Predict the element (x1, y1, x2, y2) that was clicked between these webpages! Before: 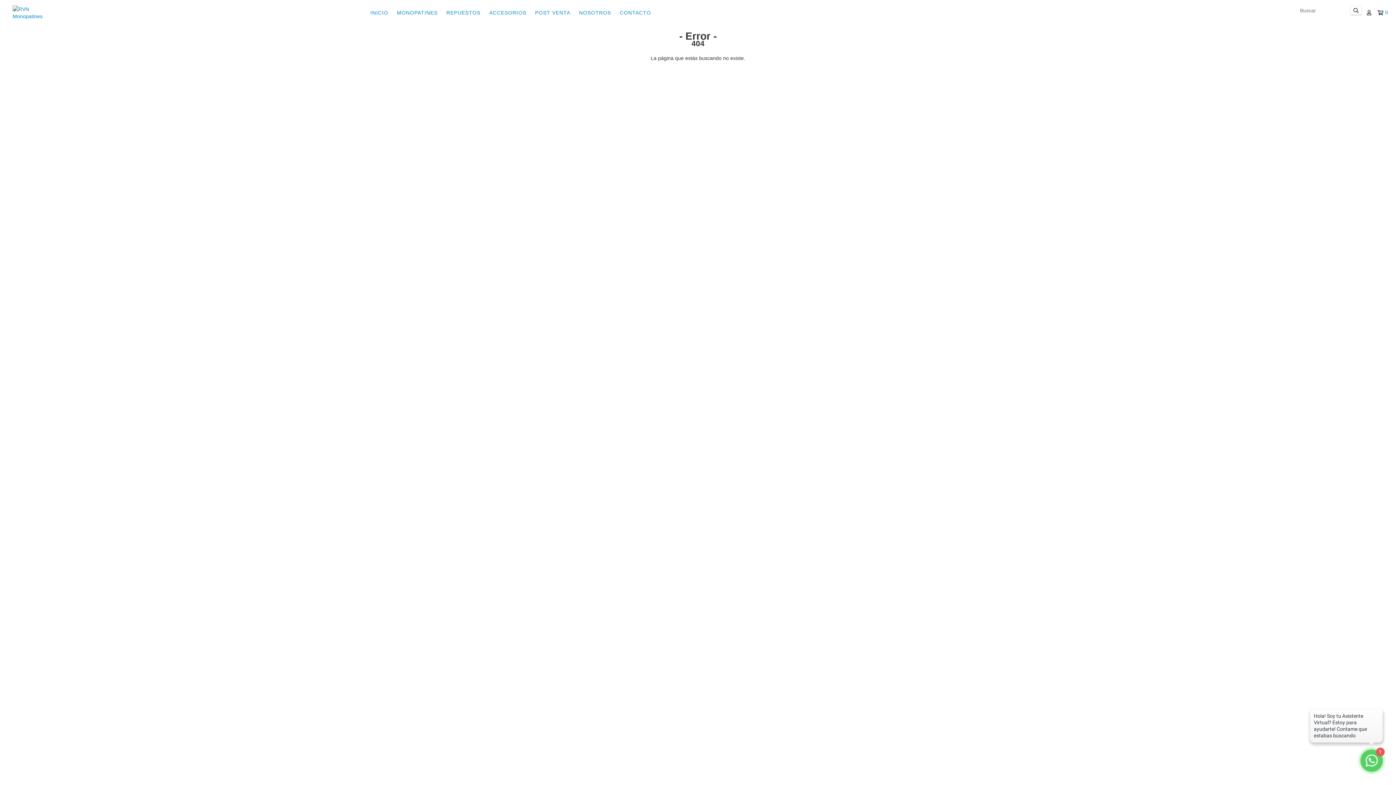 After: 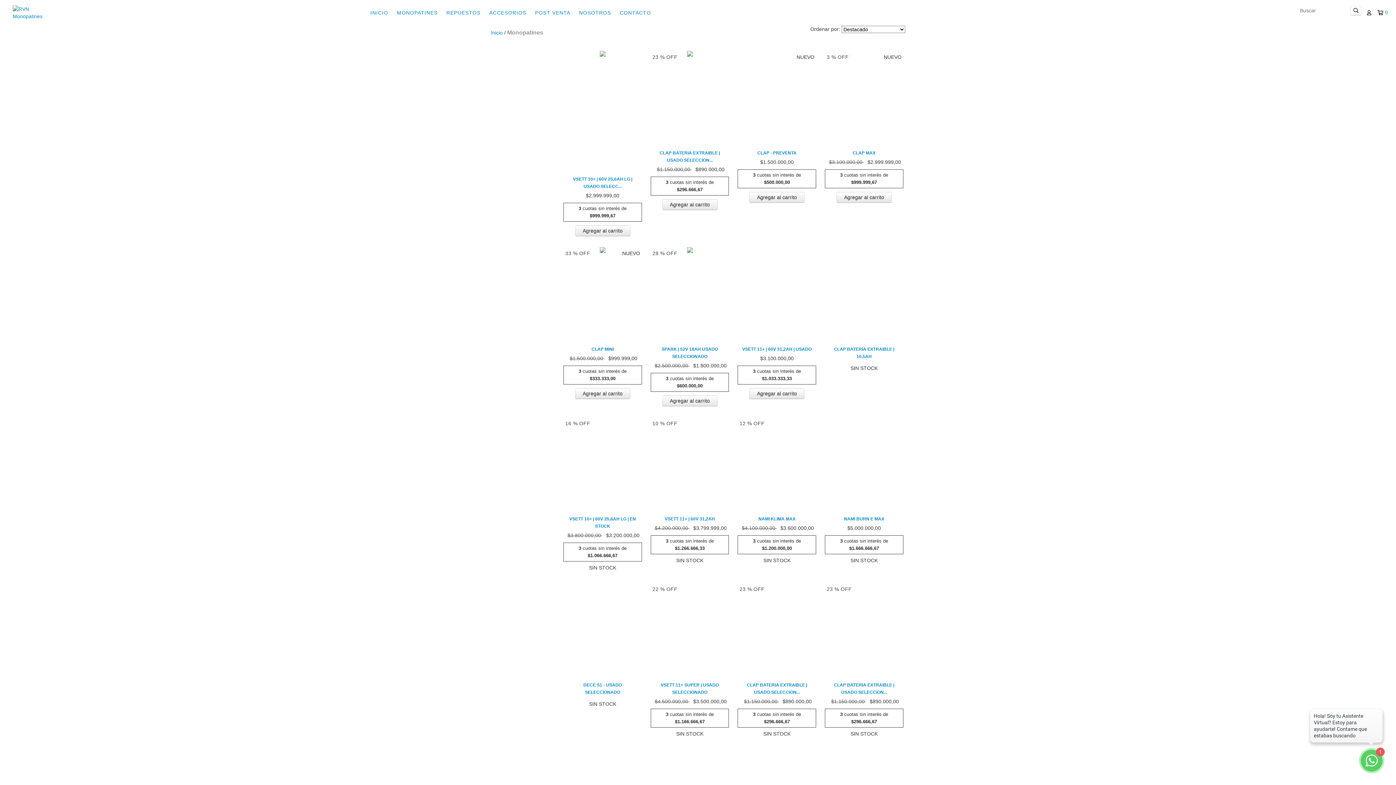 Action: bbox: (393, 5, 441, 20) label: MONOPATINES